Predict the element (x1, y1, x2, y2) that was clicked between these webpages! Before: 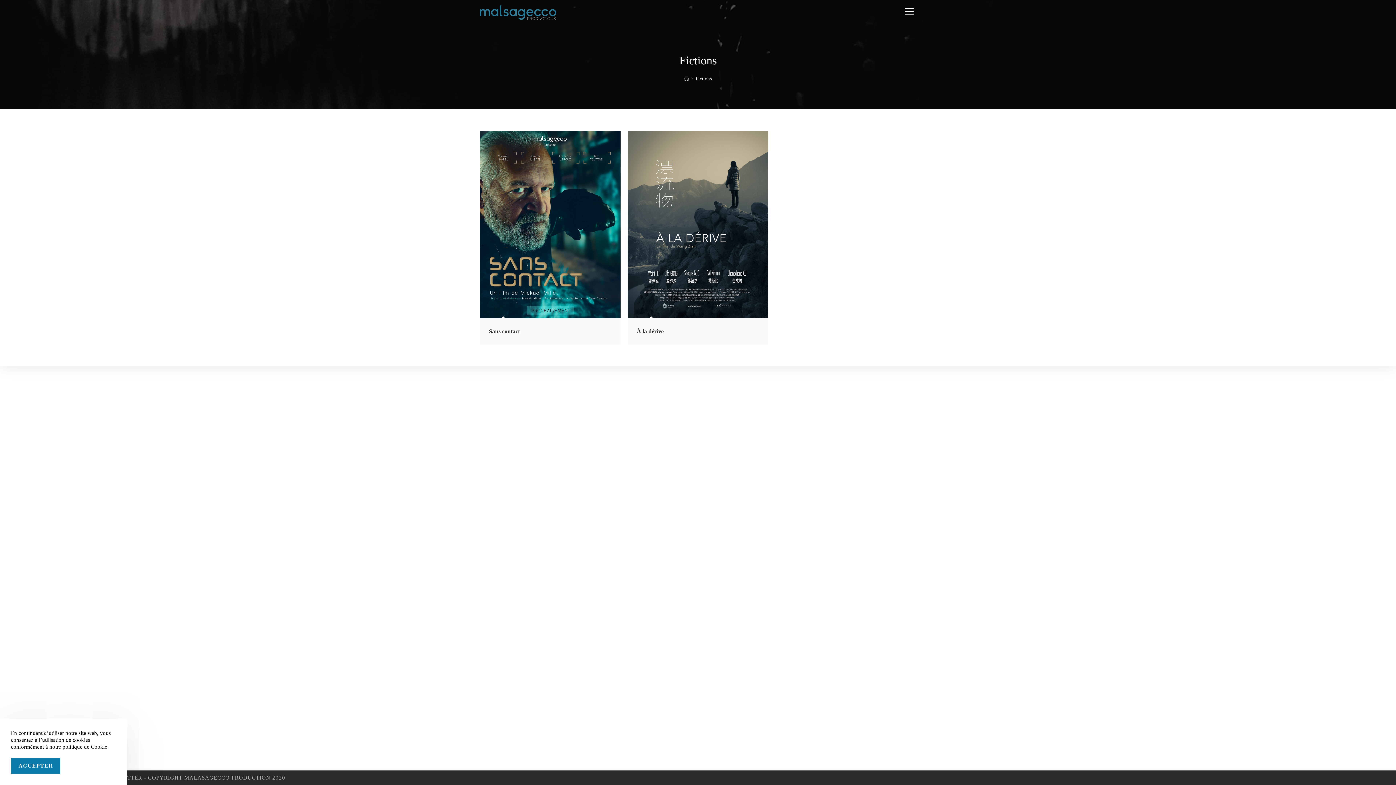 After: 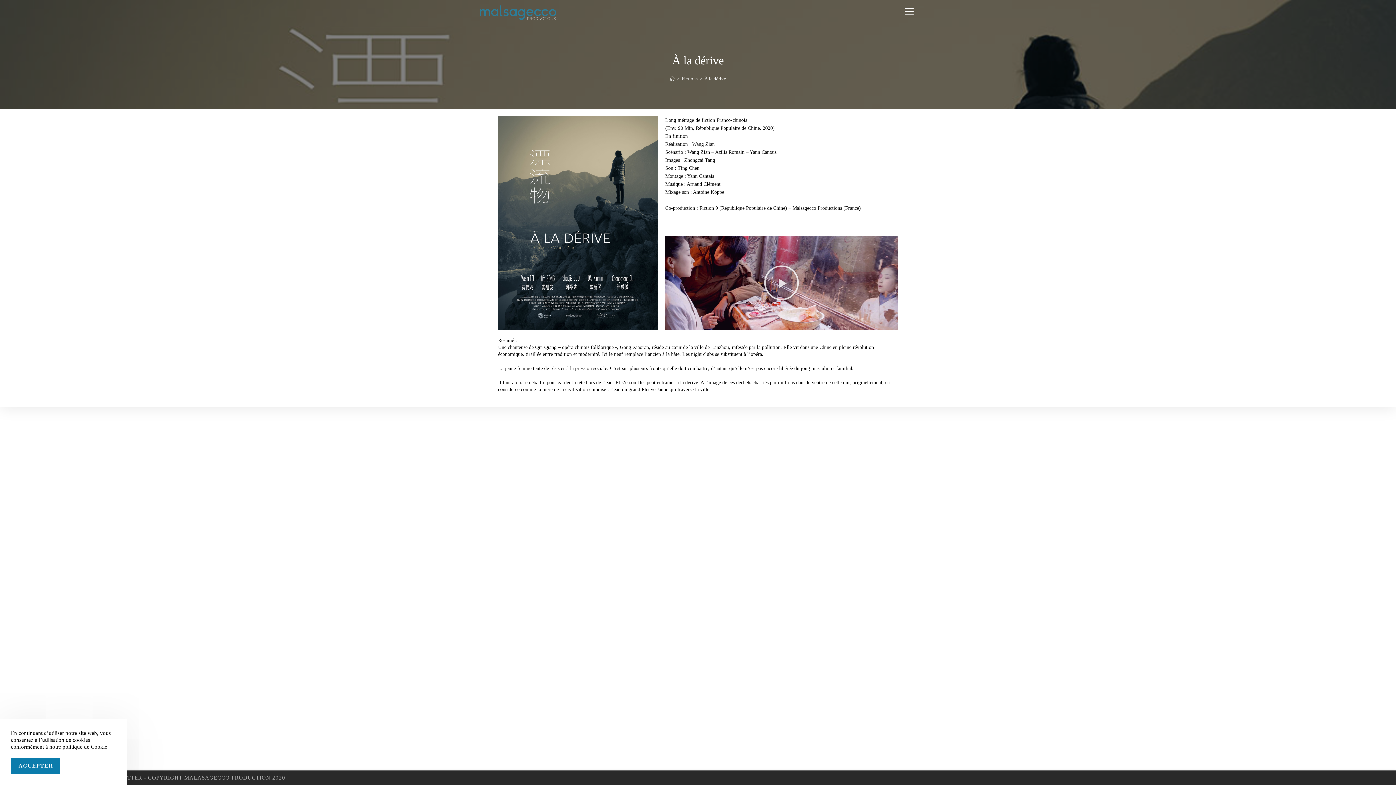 Action: label: À la dérive bbox: (636, 328, 663, 334)